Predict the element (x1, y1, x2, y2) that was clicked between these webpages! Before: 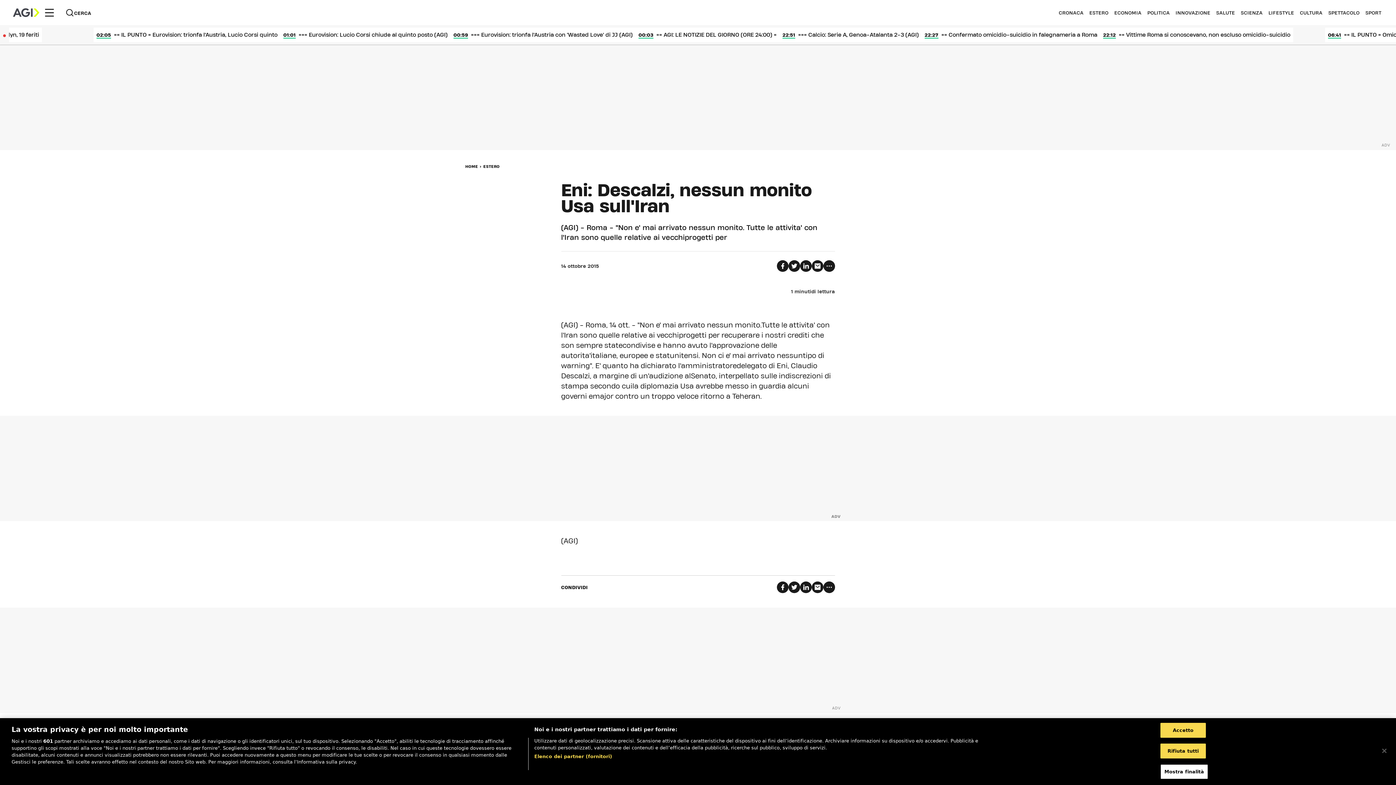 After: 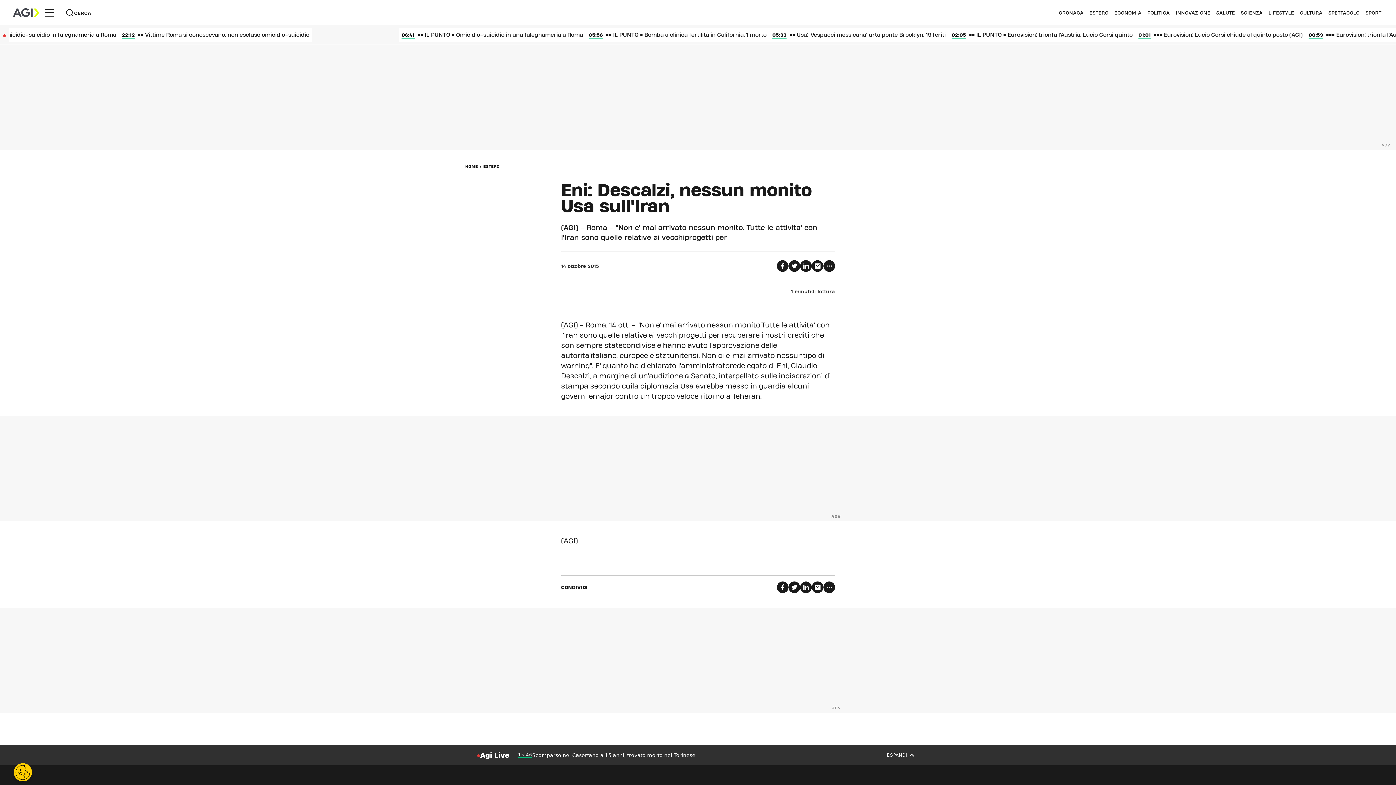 Action: label: Chiudi bbox: (1376, 743, 1392, 759)